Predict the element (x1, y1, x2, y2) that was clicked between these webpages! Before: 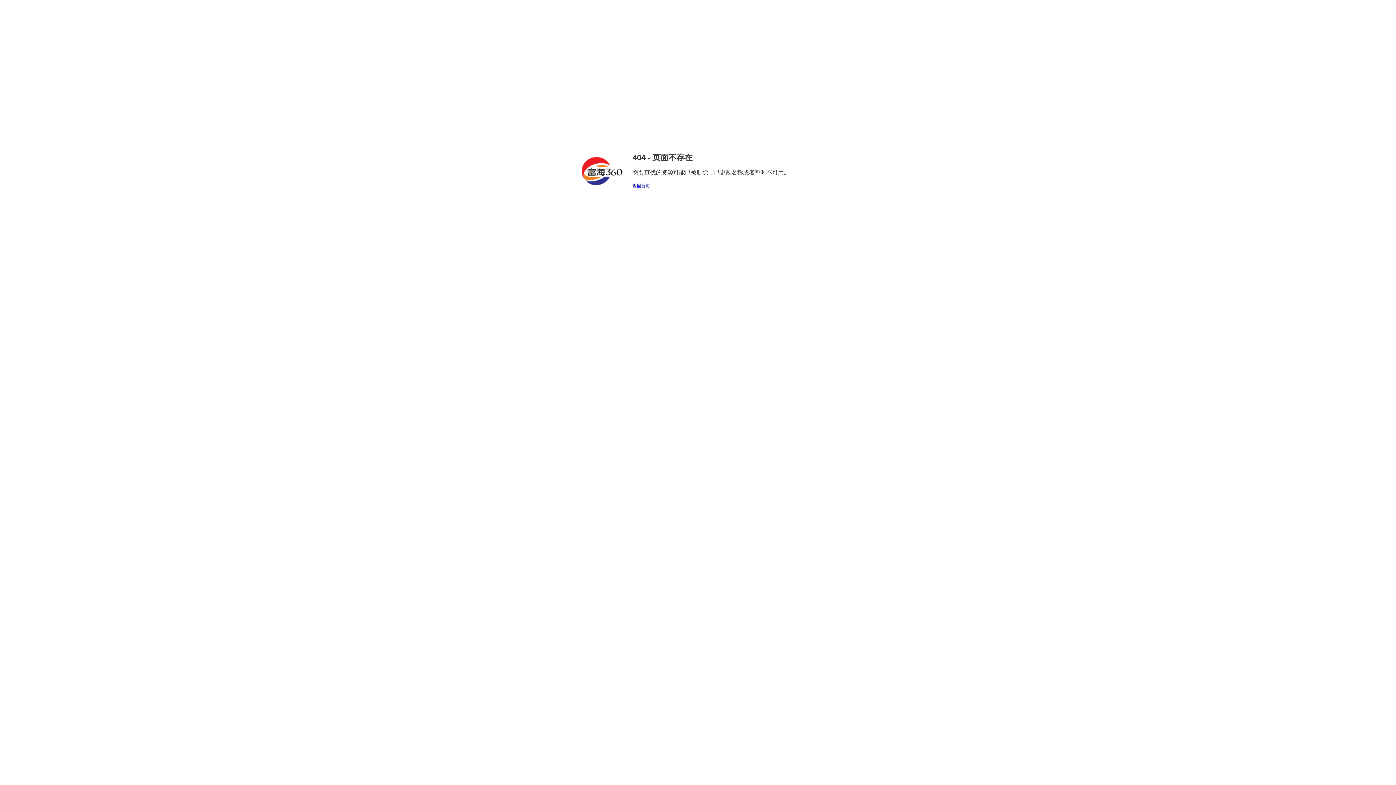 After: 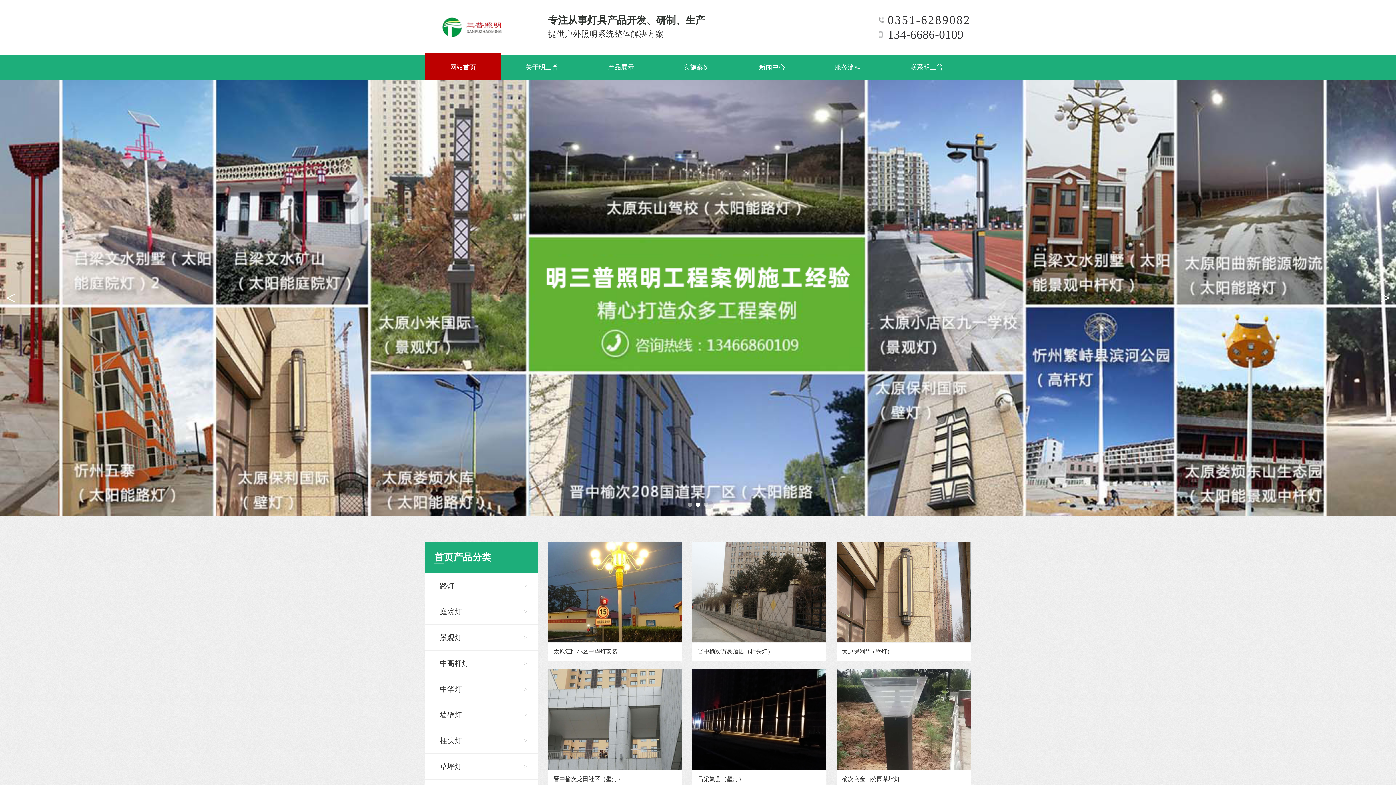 Action: label: 返回首页 bbox: (632, 183, 650, 188)